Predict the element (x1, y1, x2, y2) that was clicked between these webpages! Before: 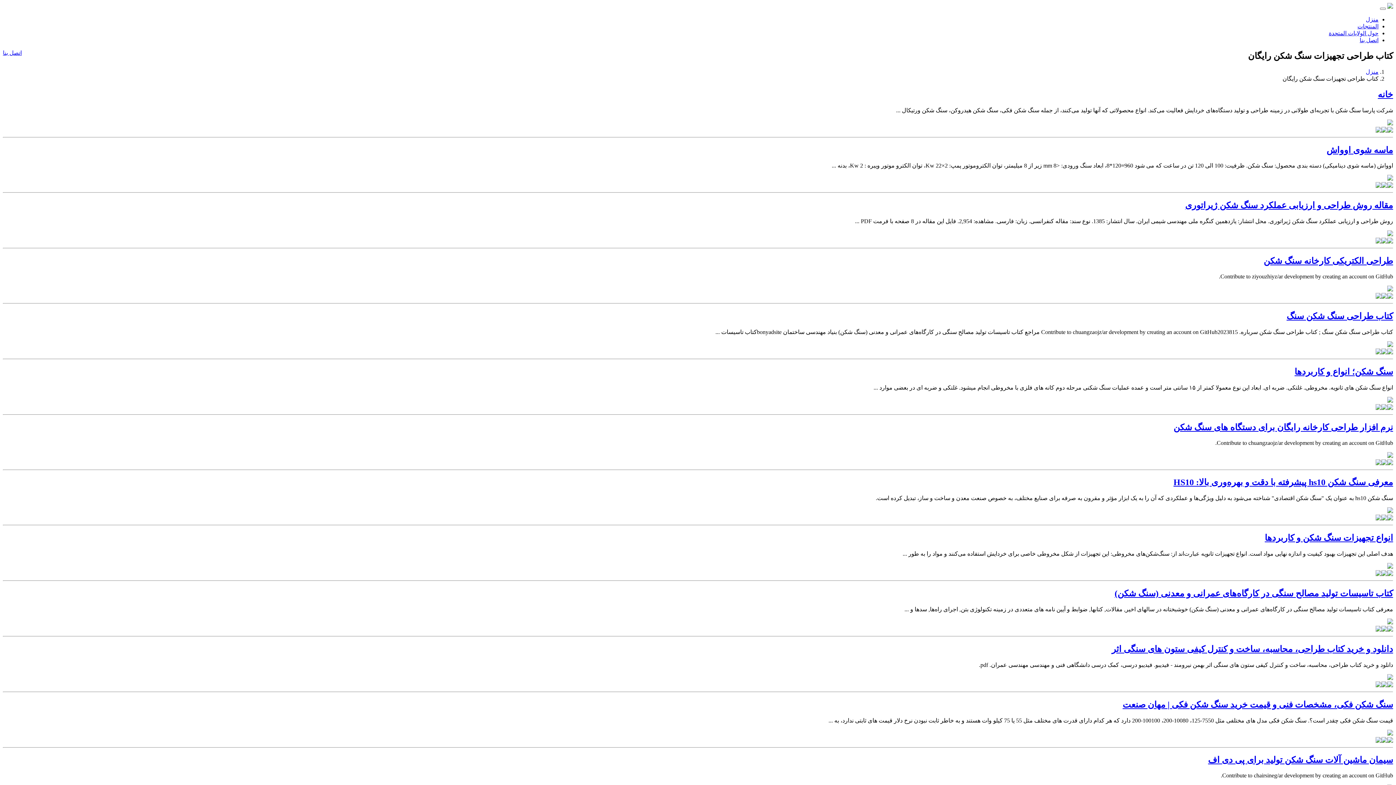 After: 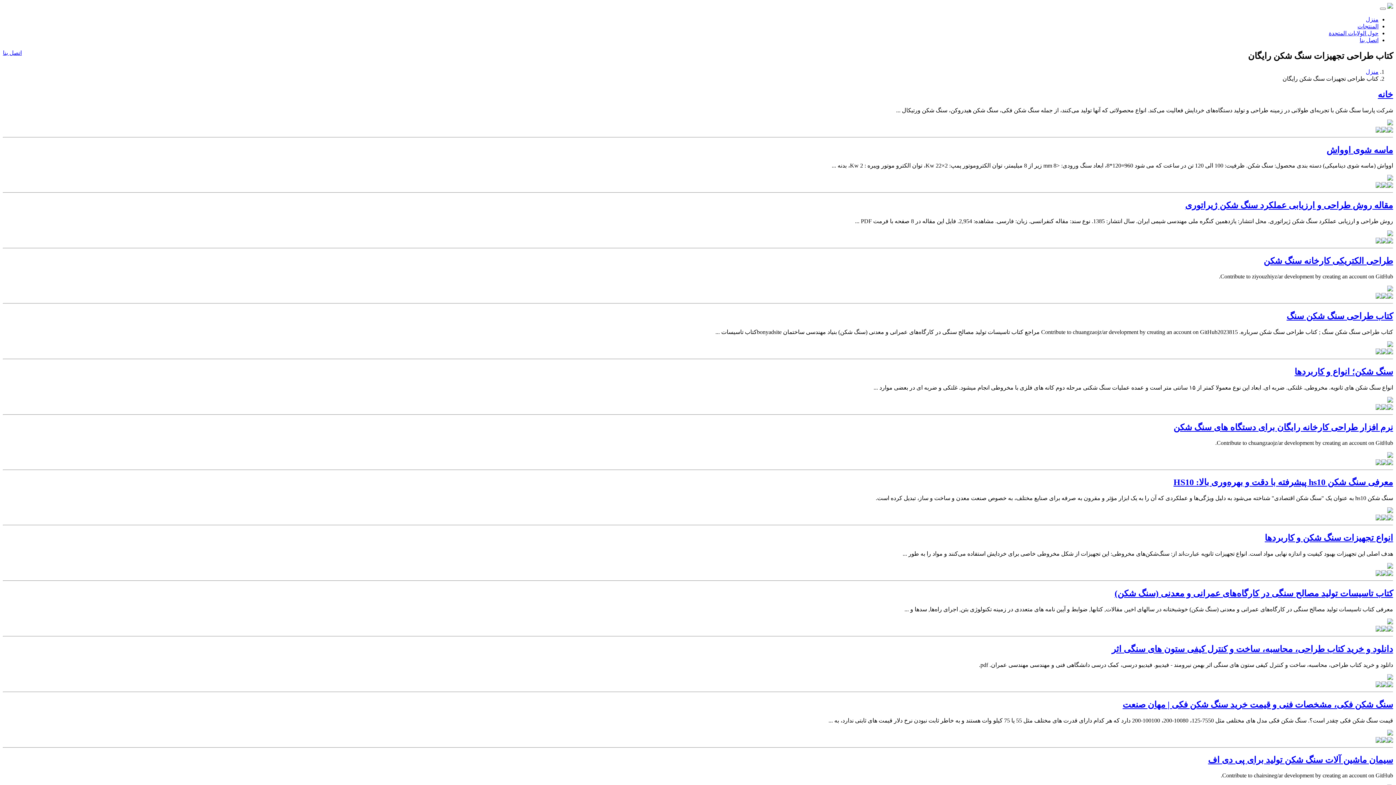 Action: bbox: (2, 49, 21, 56) label: اتصل بنا